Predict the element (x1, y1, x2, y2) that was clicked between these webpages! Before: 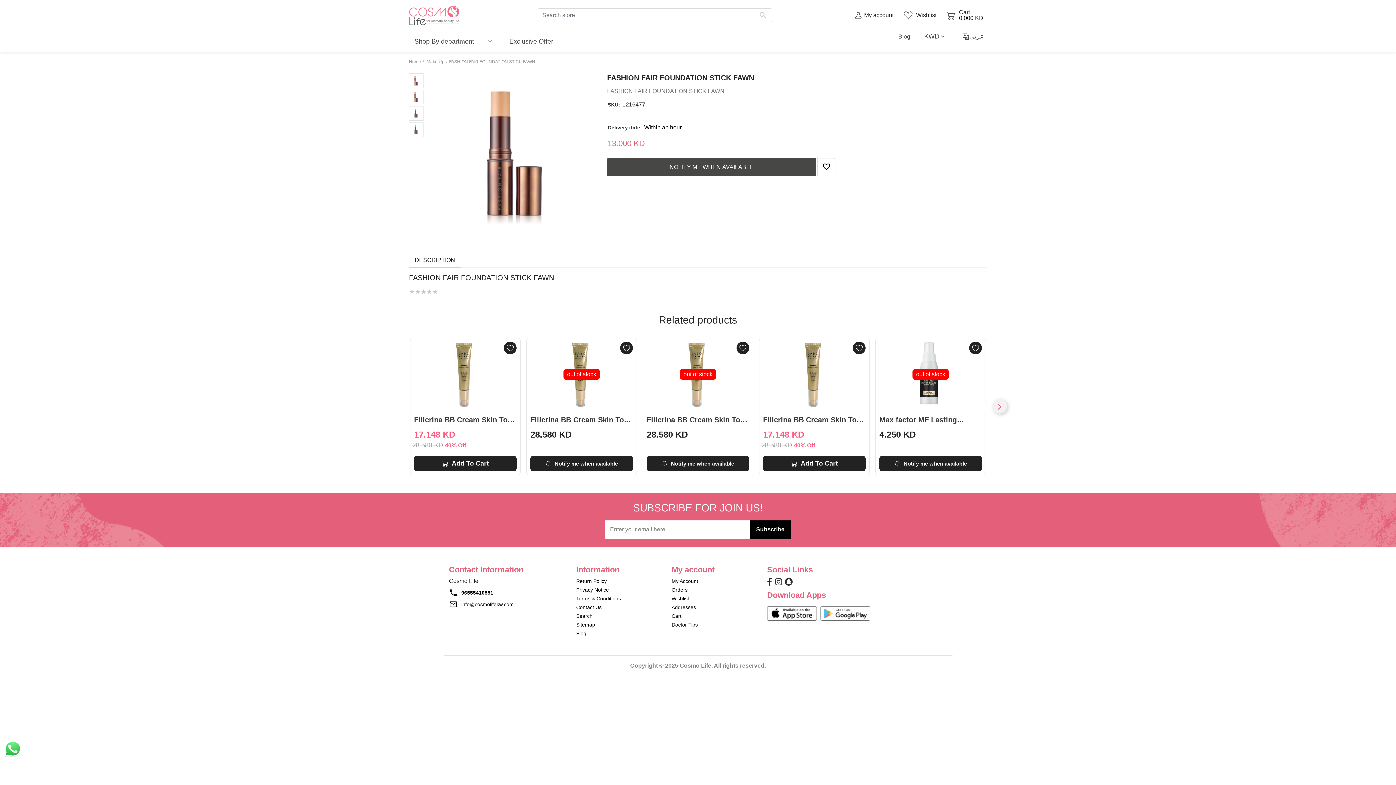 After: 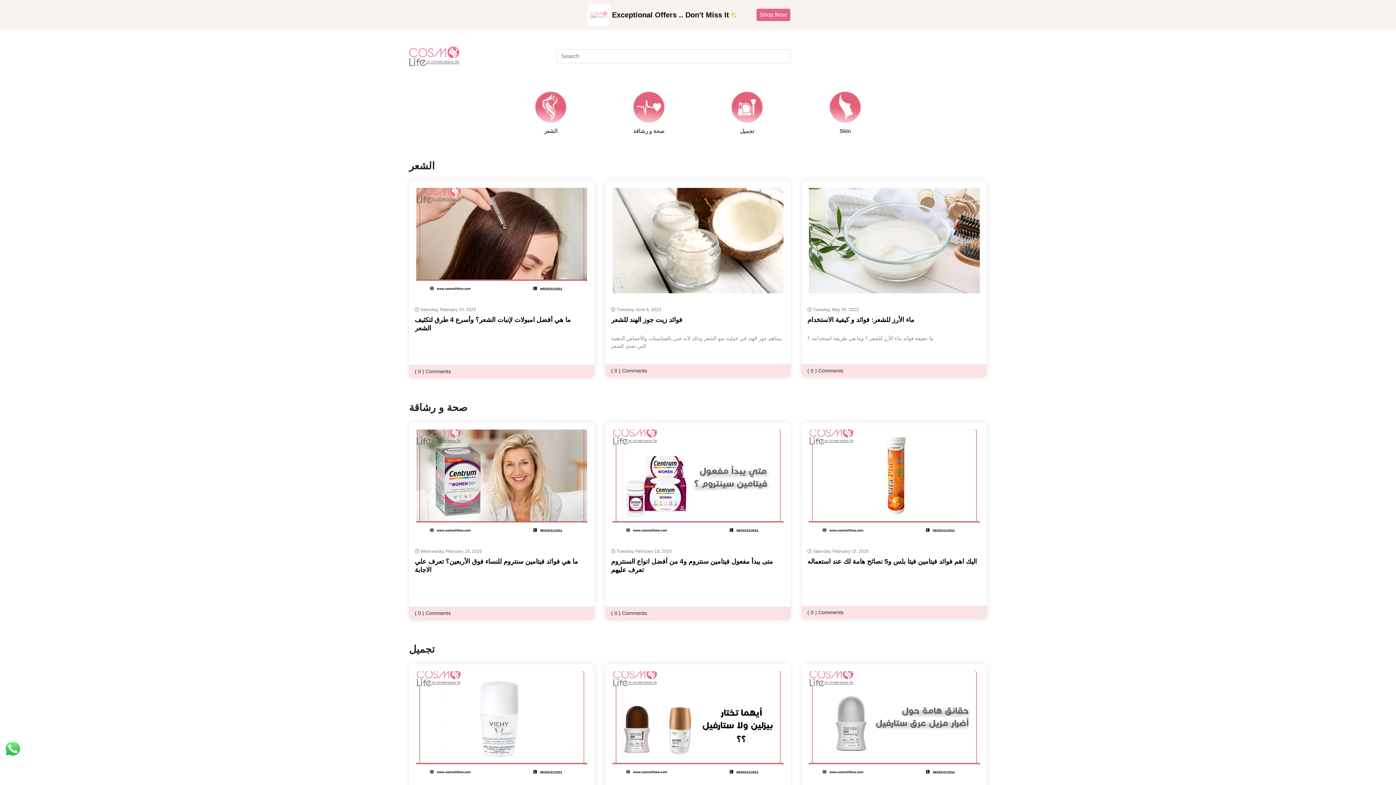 Action: bbox: (576, 630, 586, 636) label: Blog